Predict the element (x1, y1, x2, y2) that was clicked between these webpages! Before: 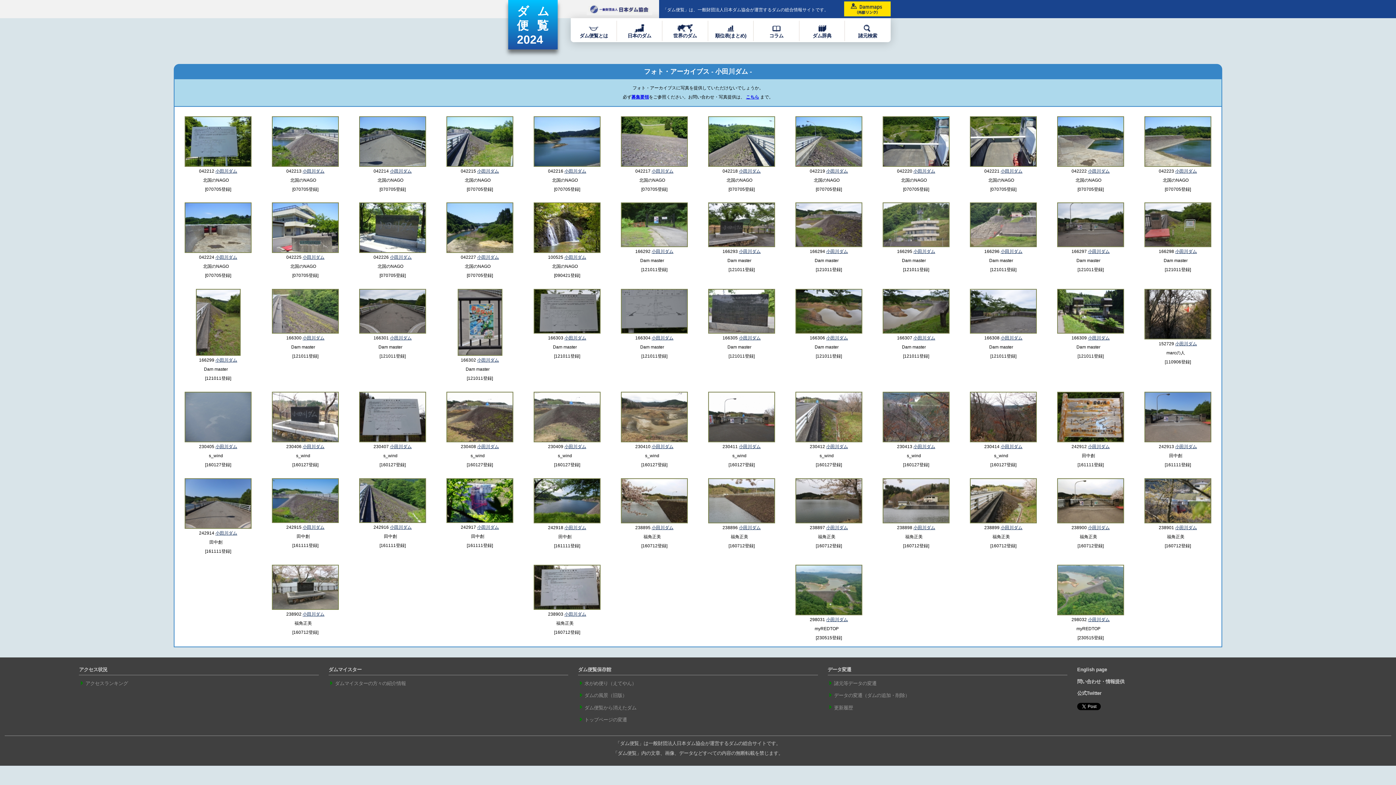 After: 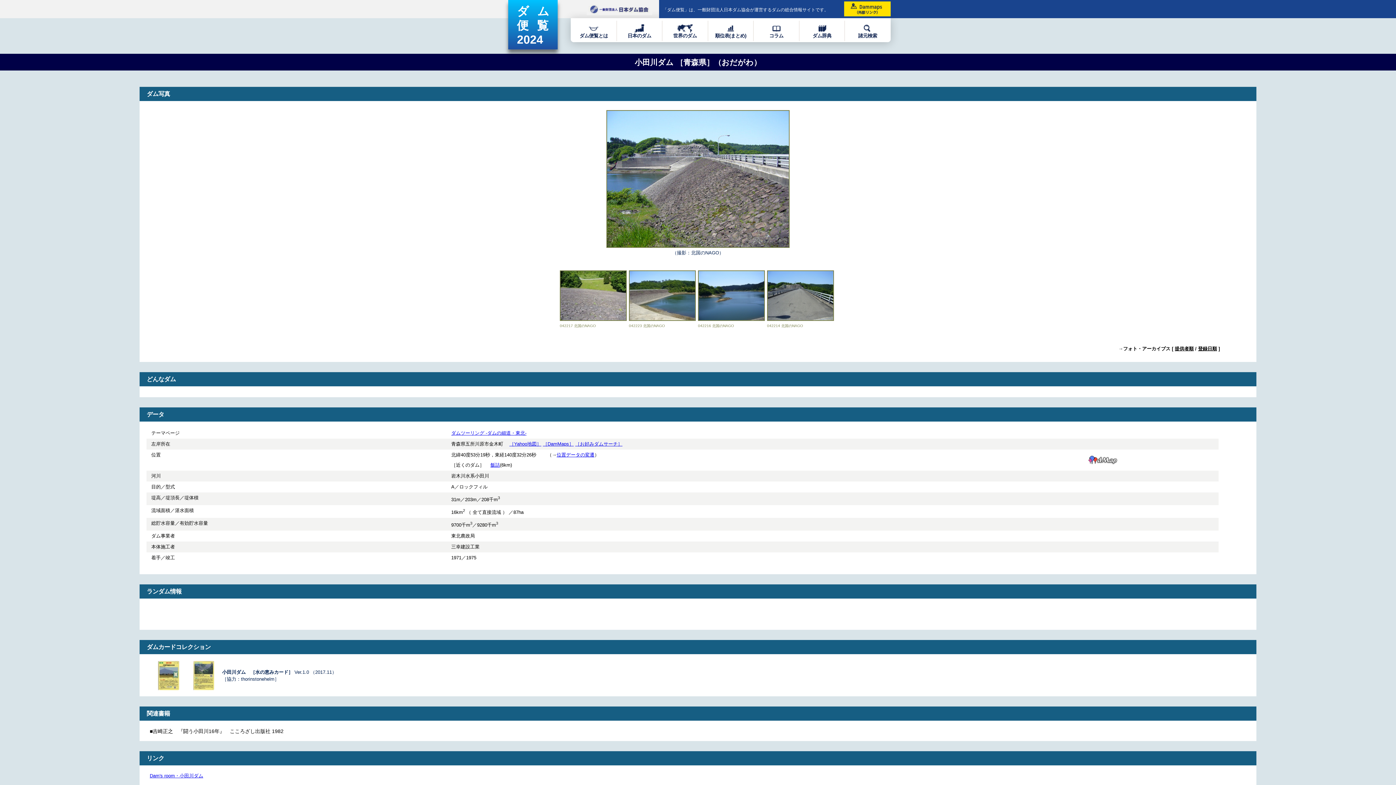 Action: label: 小田川ダム bbox: (651, 249, 673, 254)